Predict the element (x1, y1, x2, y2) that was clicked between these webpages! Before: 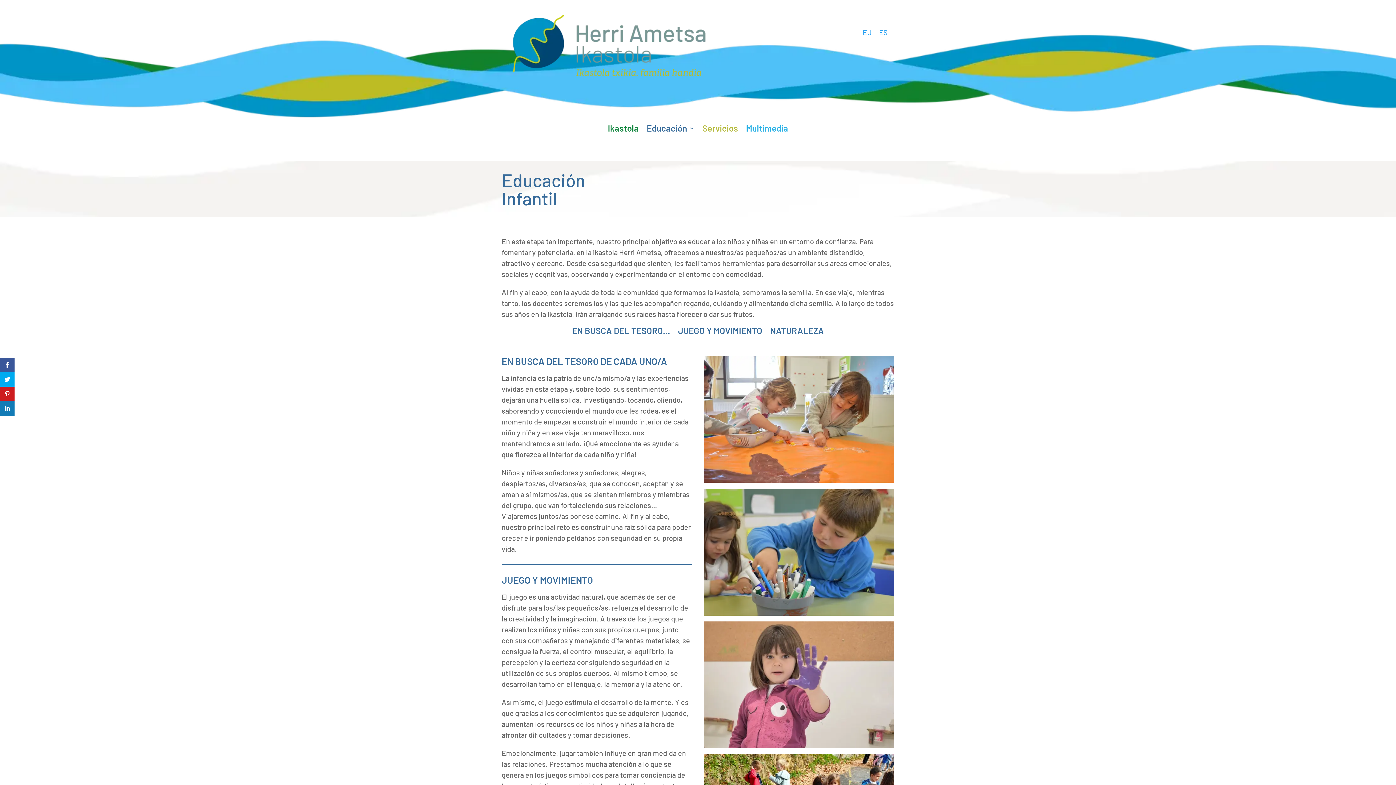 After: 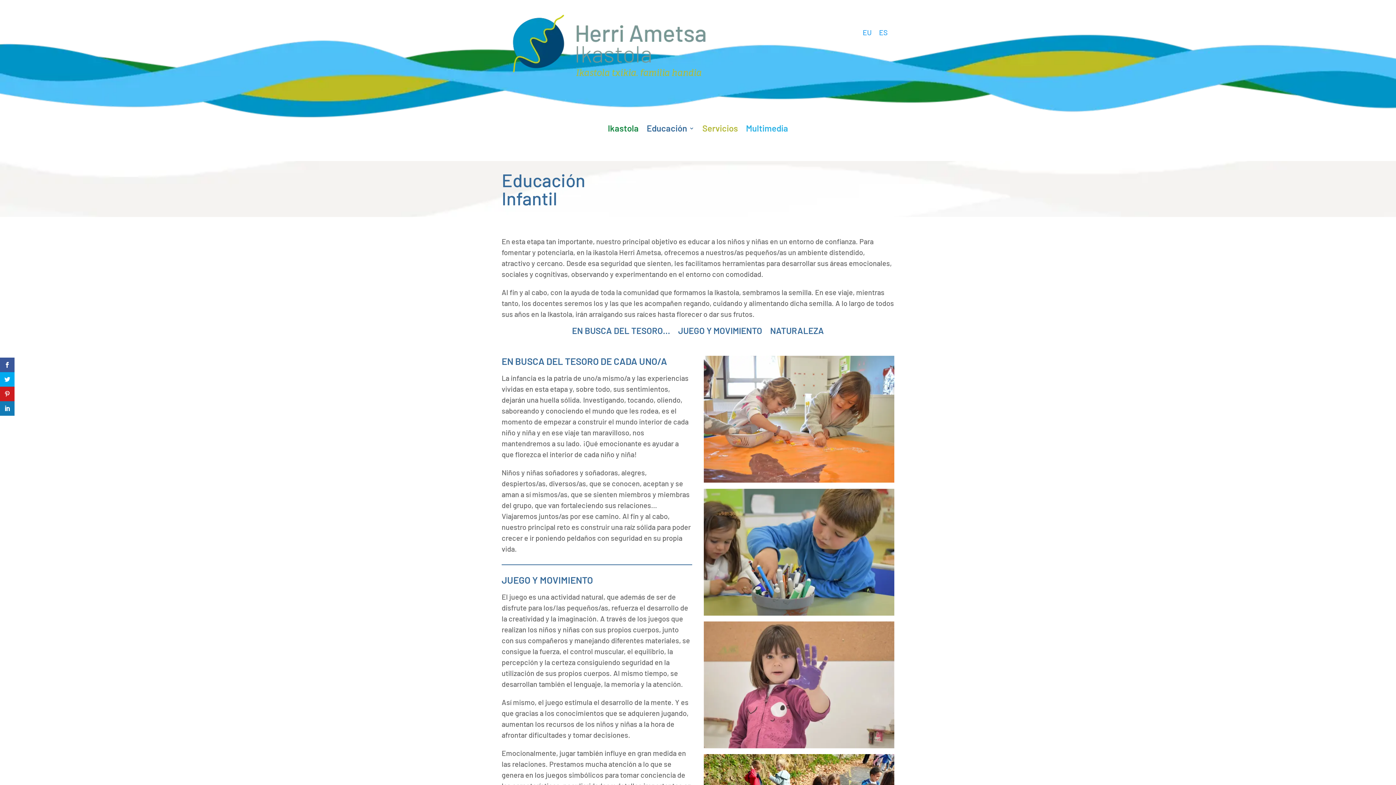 Action: bbox: (875, 25, 891, 38) label: ES